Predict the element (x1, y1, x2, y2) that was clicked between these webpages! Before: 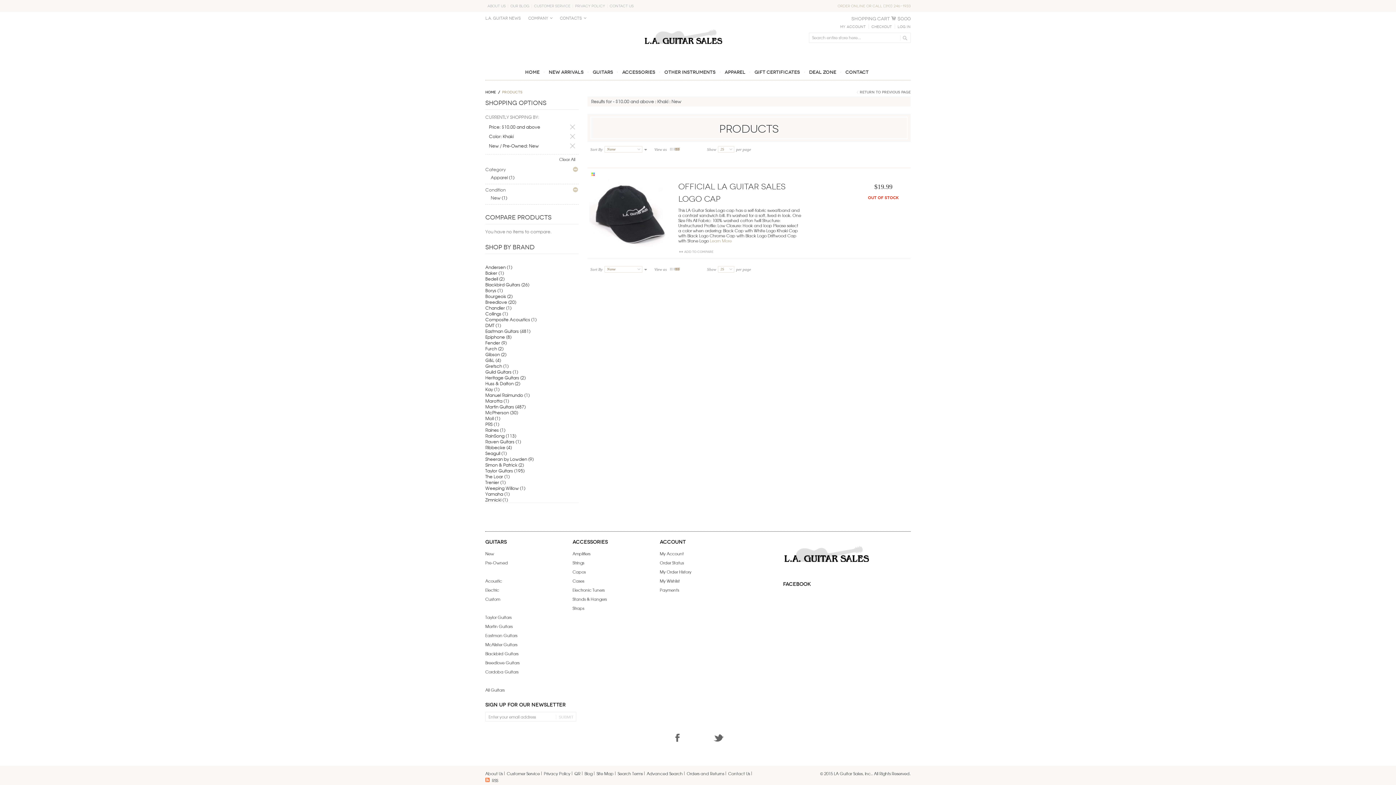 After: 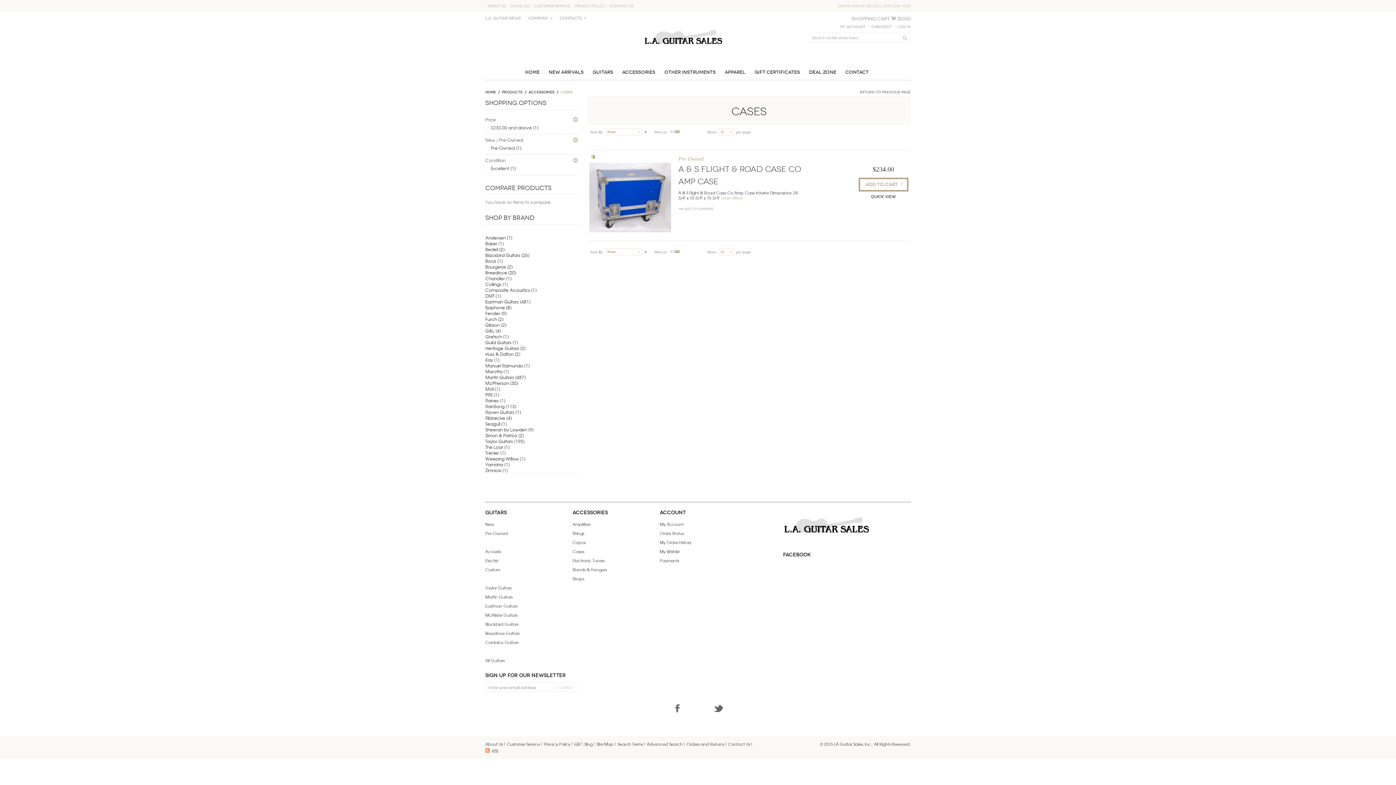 Action: bbox: (572, 578, 584, 584) label: Cases